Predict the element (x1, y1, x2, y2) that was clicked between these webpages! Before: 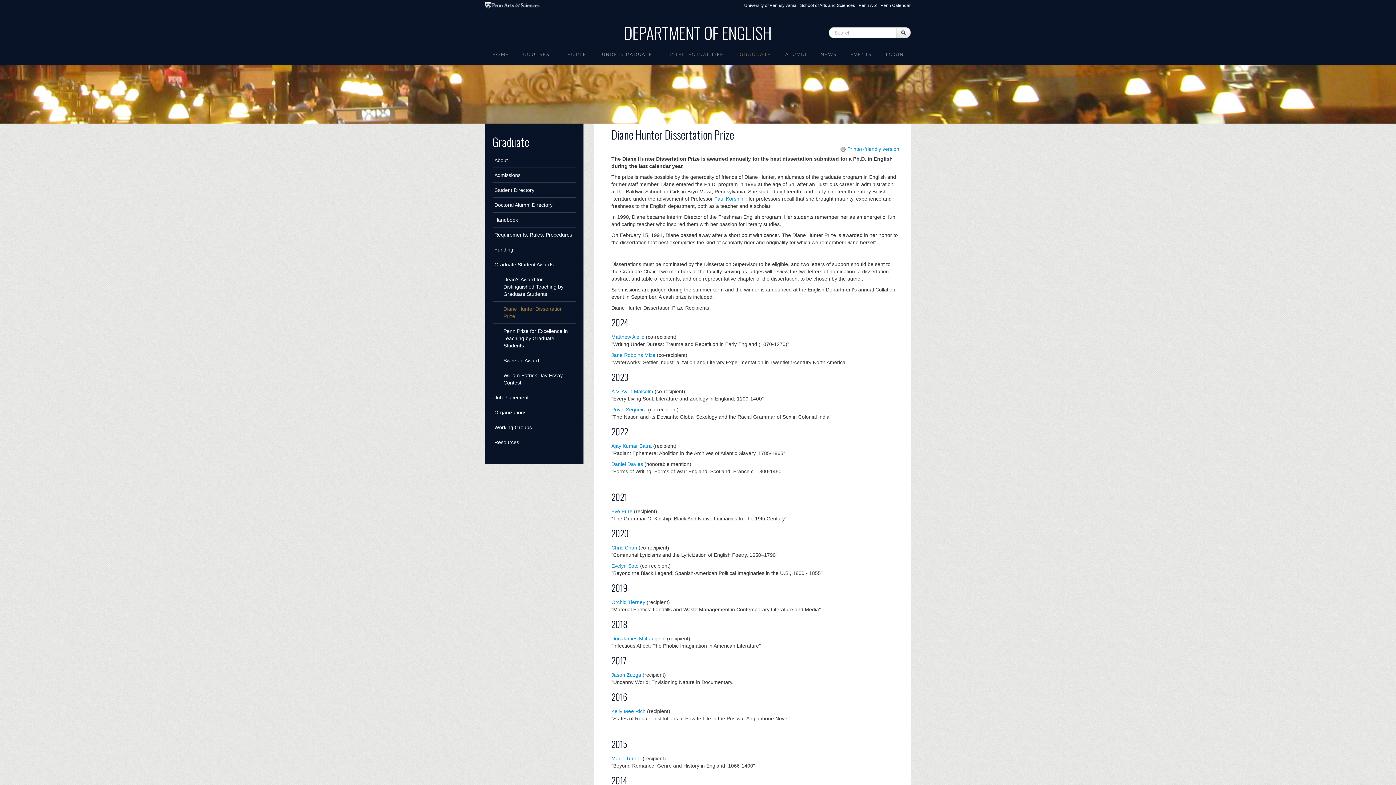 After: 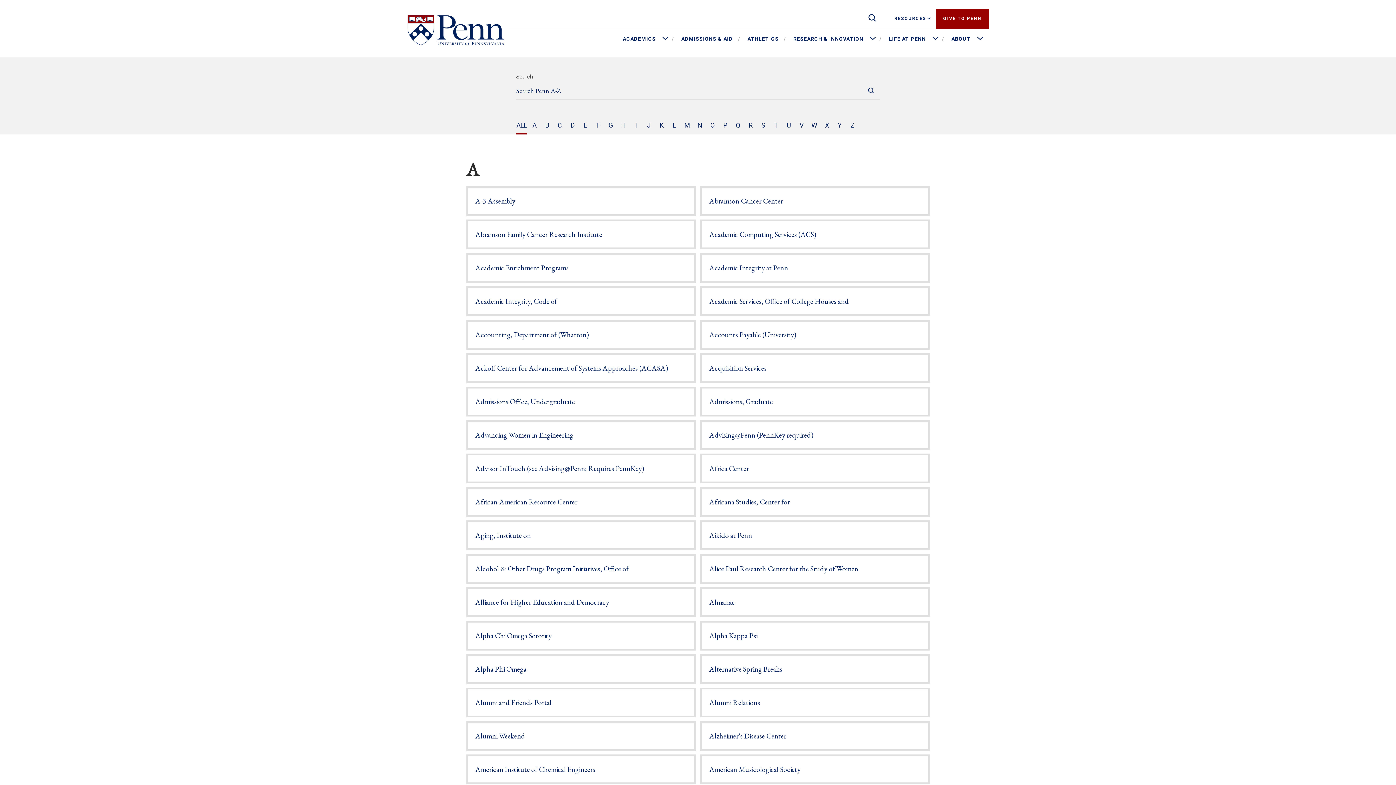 Action: label: Penn A-Z bbox: (858, 2, 877, 8)